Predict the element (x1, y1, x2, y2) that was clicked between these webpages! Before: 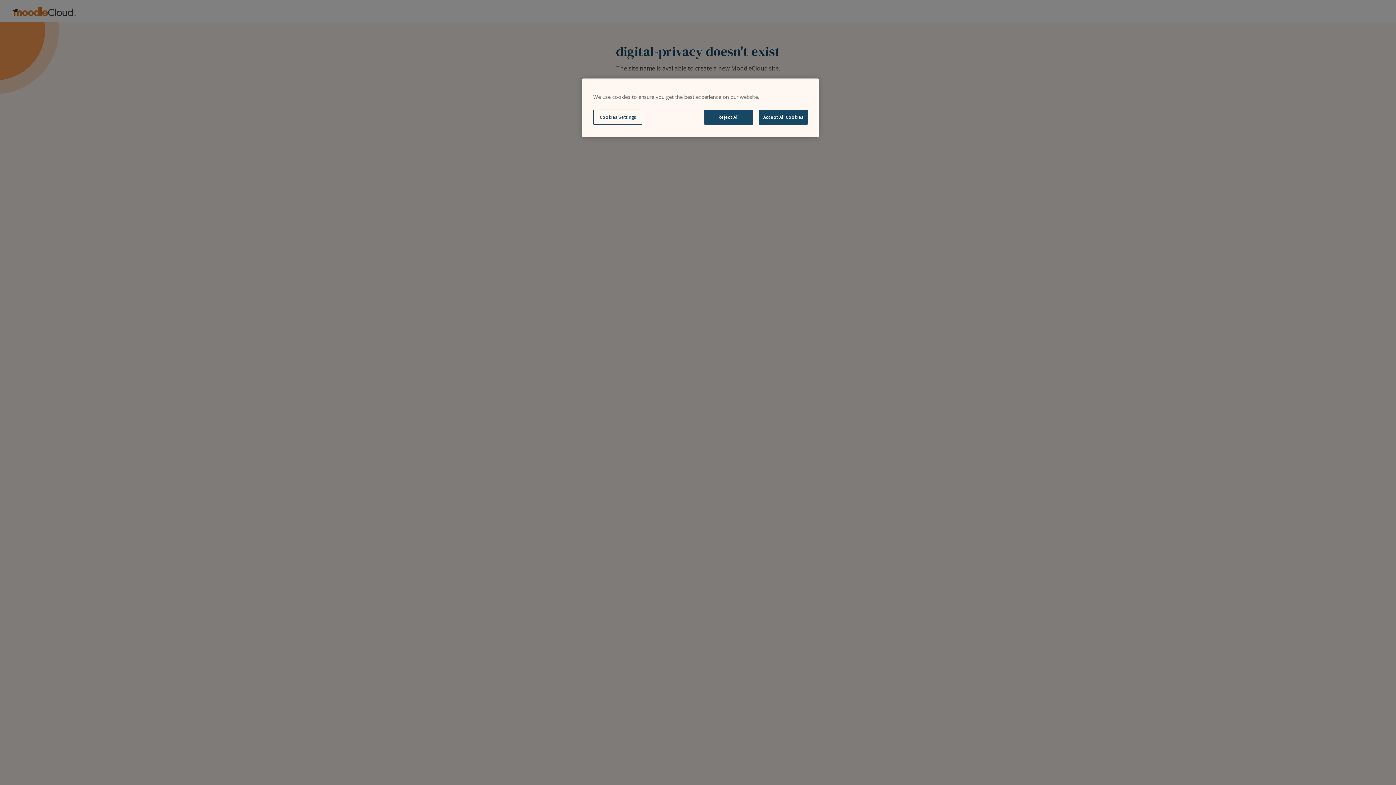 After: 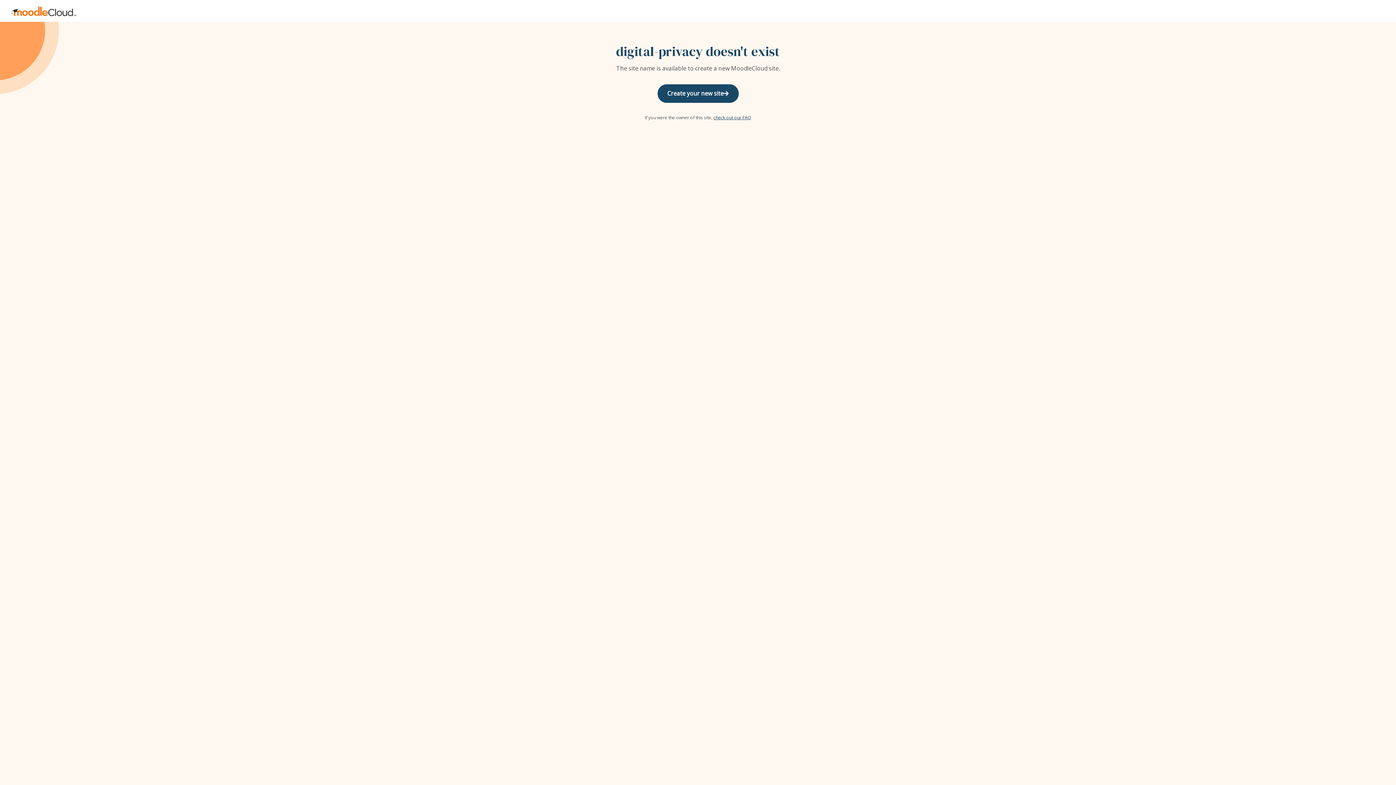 Action: label: Accept All Cookies bbox: (758, 109, 808, 124)